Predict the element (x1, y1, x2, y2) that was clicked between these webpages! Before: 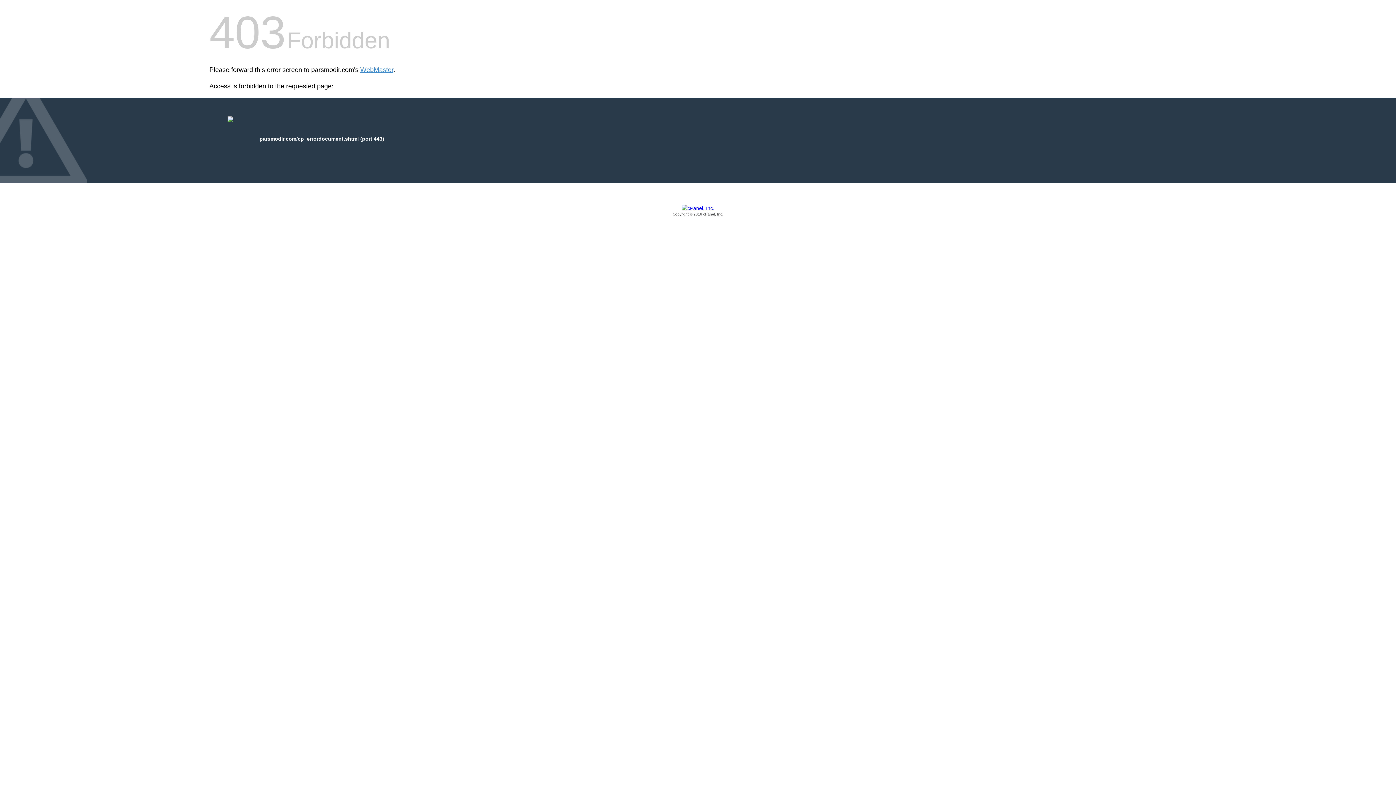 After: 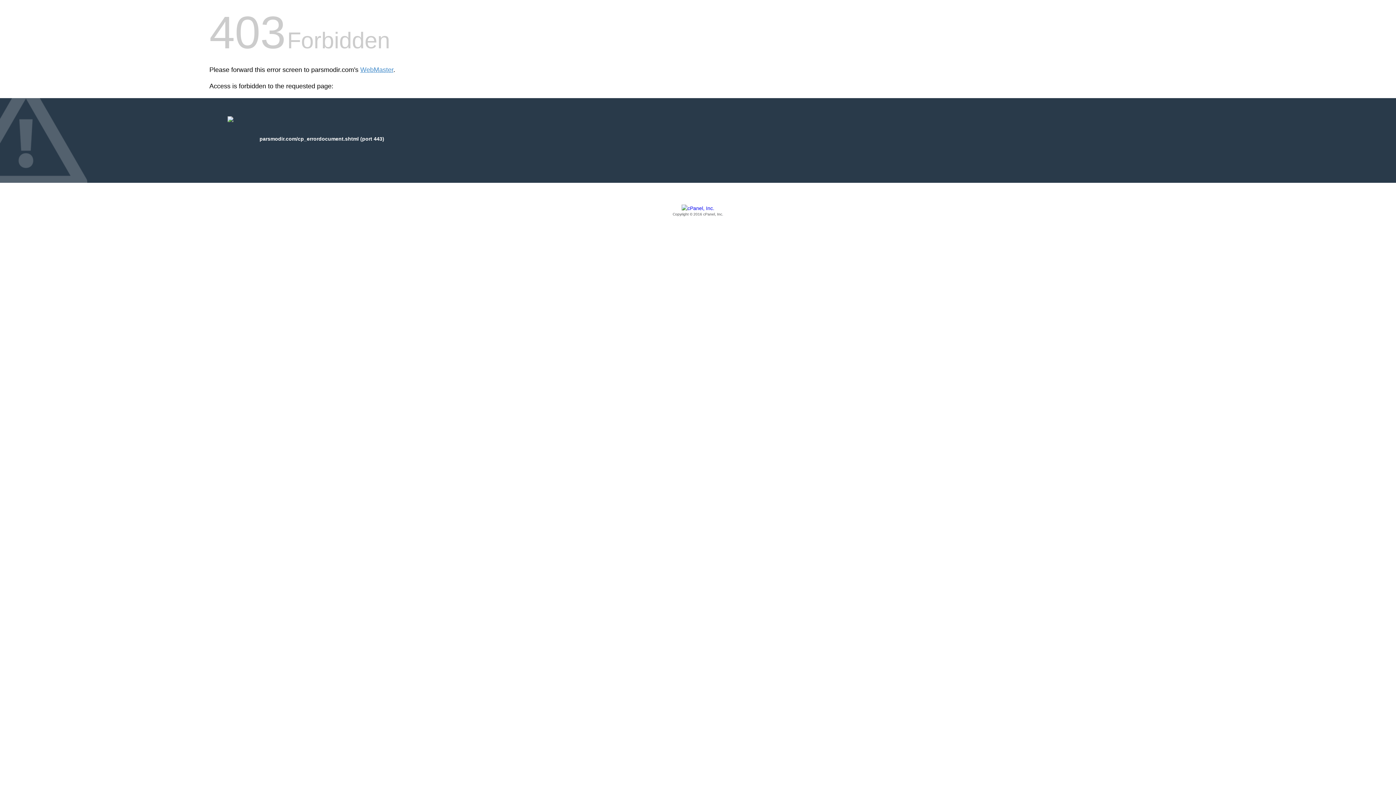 Action: label: Copyright © 2016 cPanel, Inc. bbox: (209, 205, 1186, 217)